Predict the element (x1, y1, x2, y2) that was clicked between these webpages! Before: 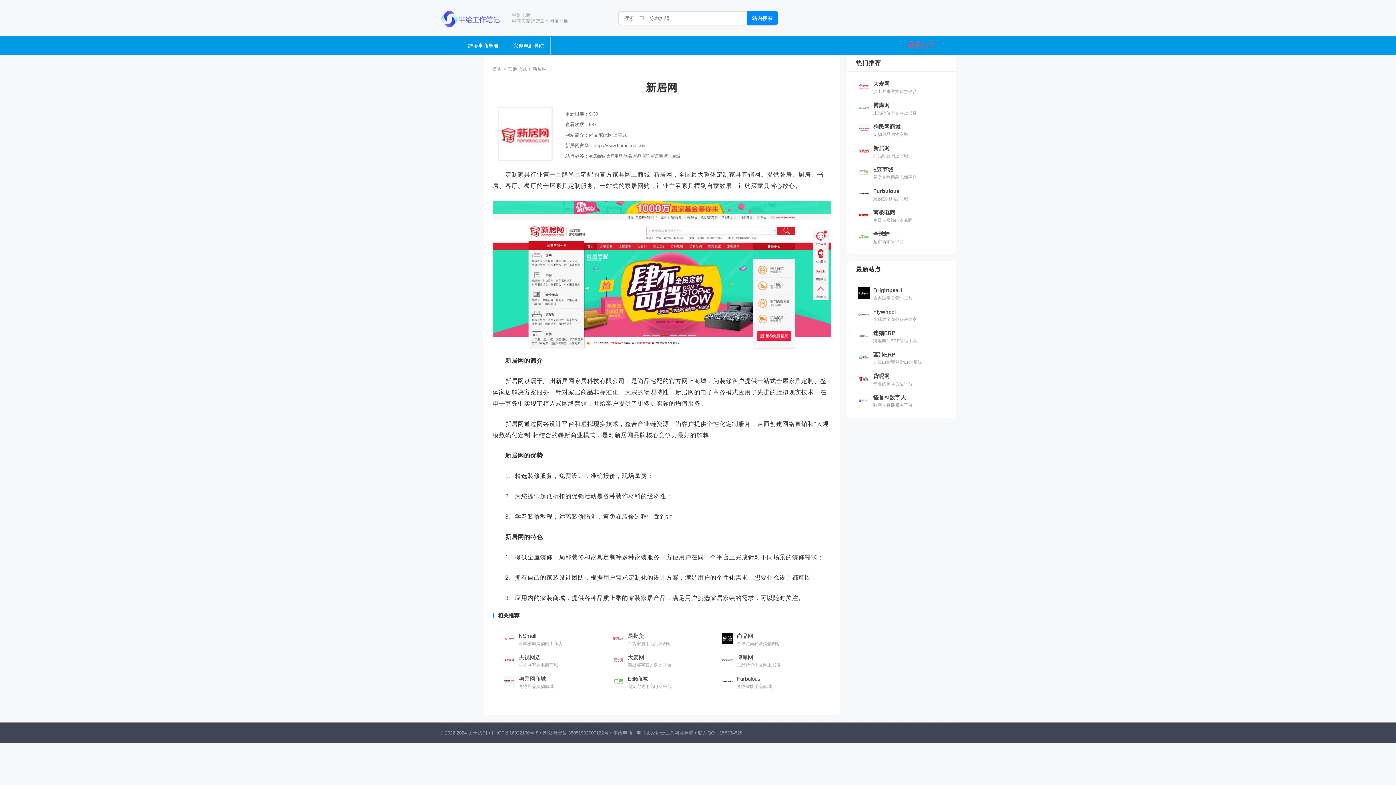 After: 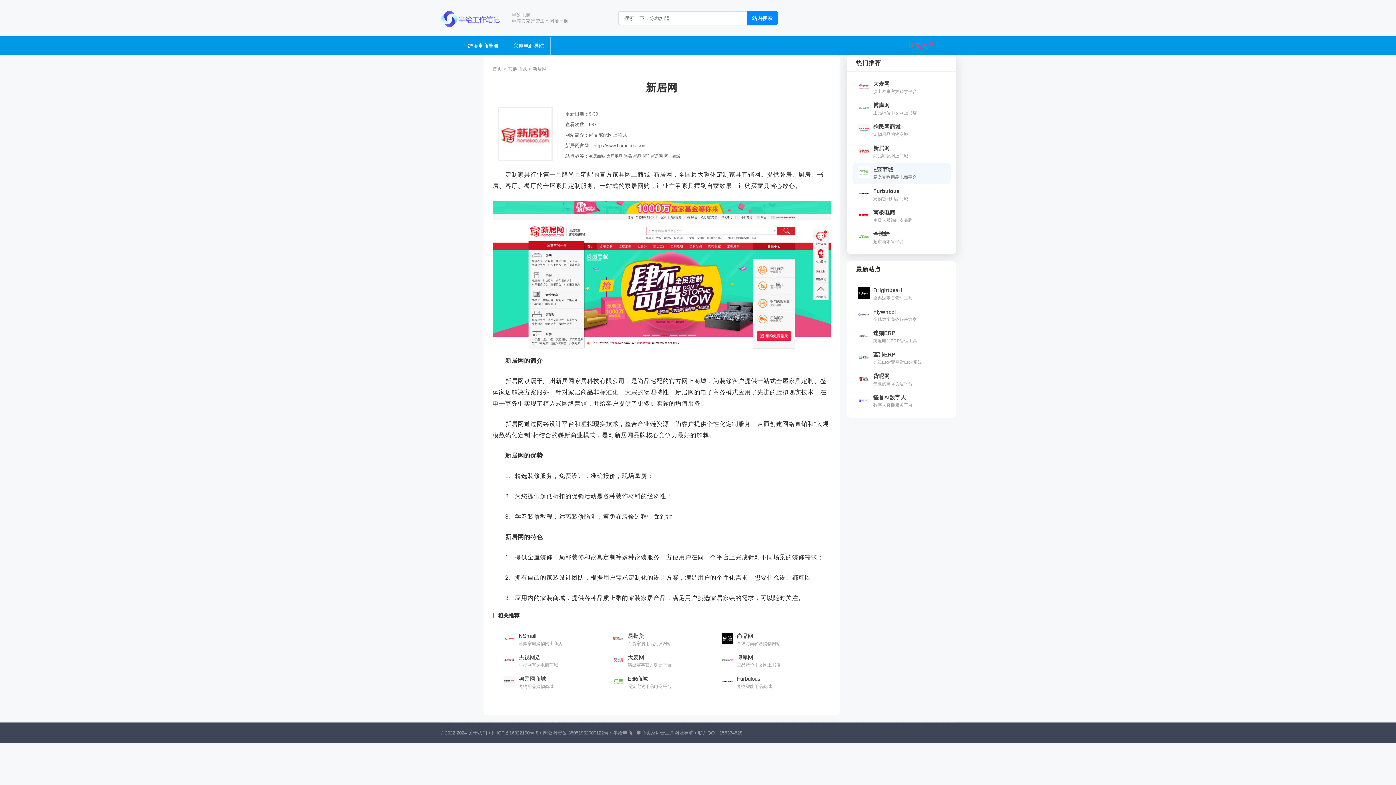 Action: bbox: (852, 162, 950, 184) label: E宠商城
易宠宠物用品电商平台